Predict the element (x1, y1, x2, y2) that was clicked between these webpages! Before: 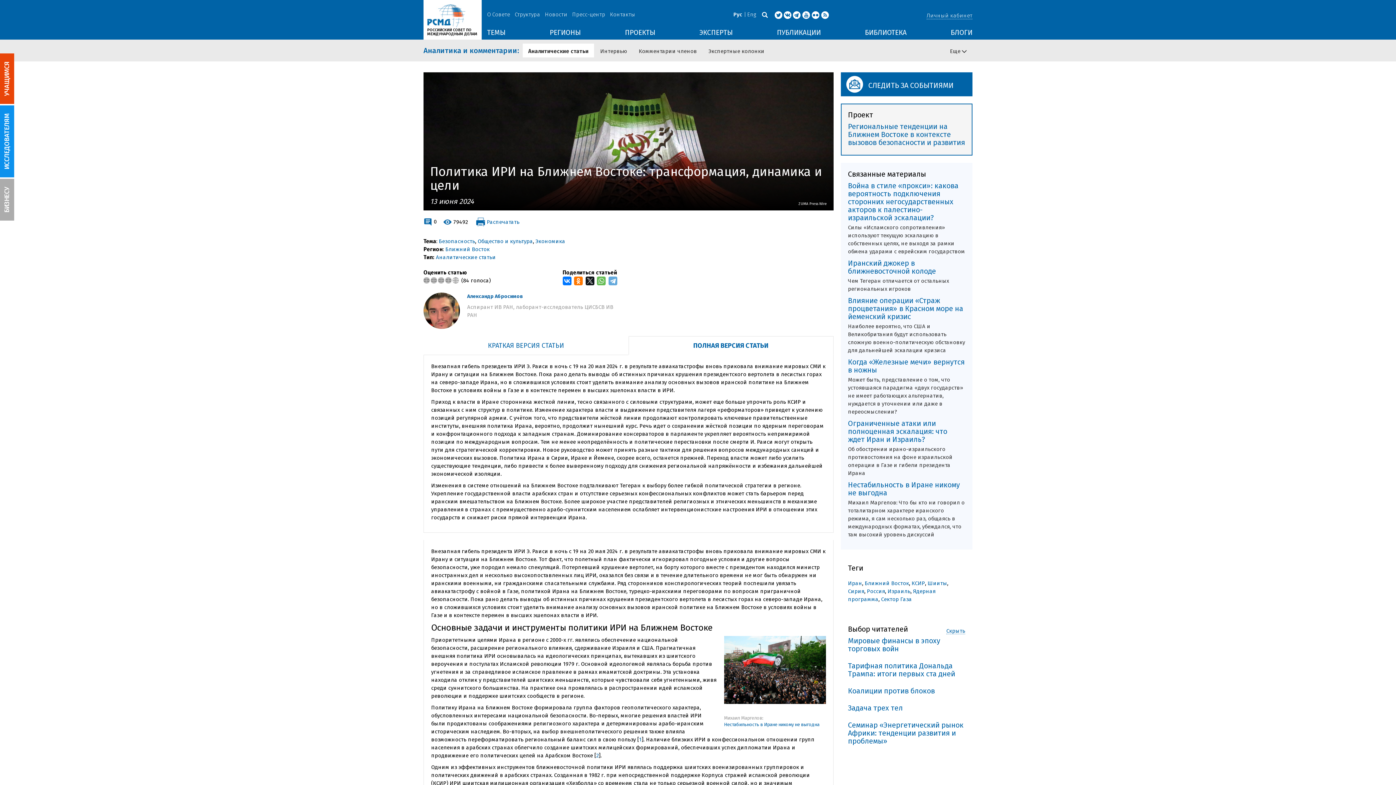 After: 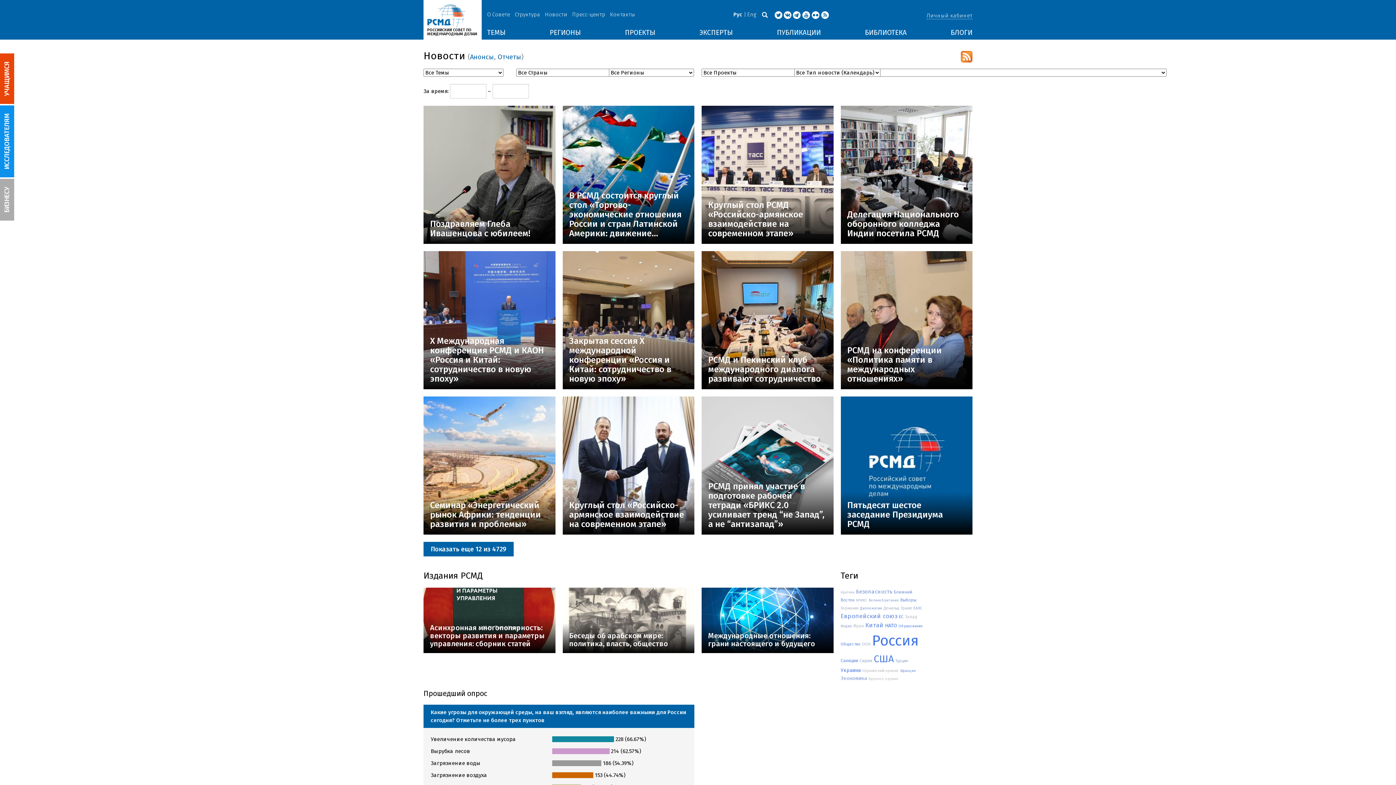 Action: label: Новости bbox: (545, 11, 567, 17)